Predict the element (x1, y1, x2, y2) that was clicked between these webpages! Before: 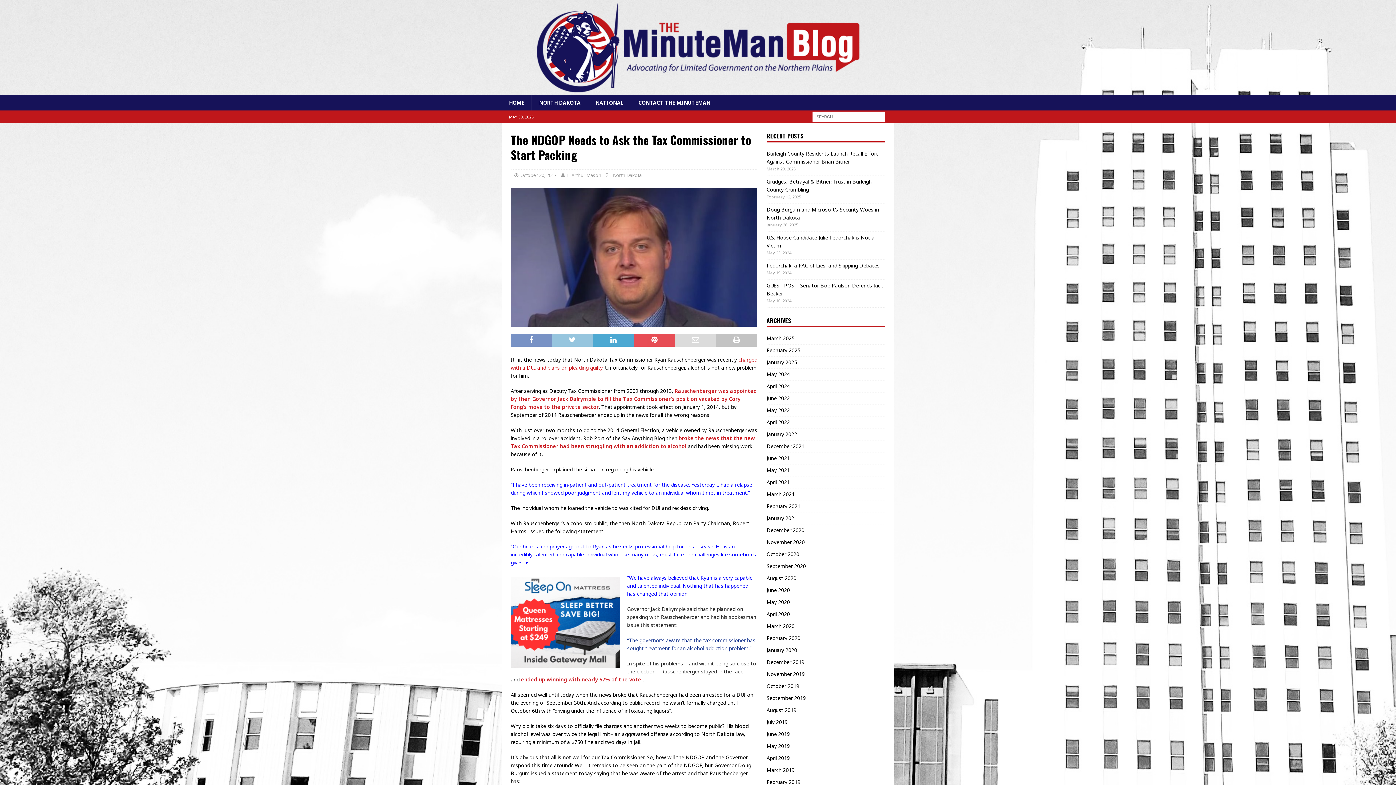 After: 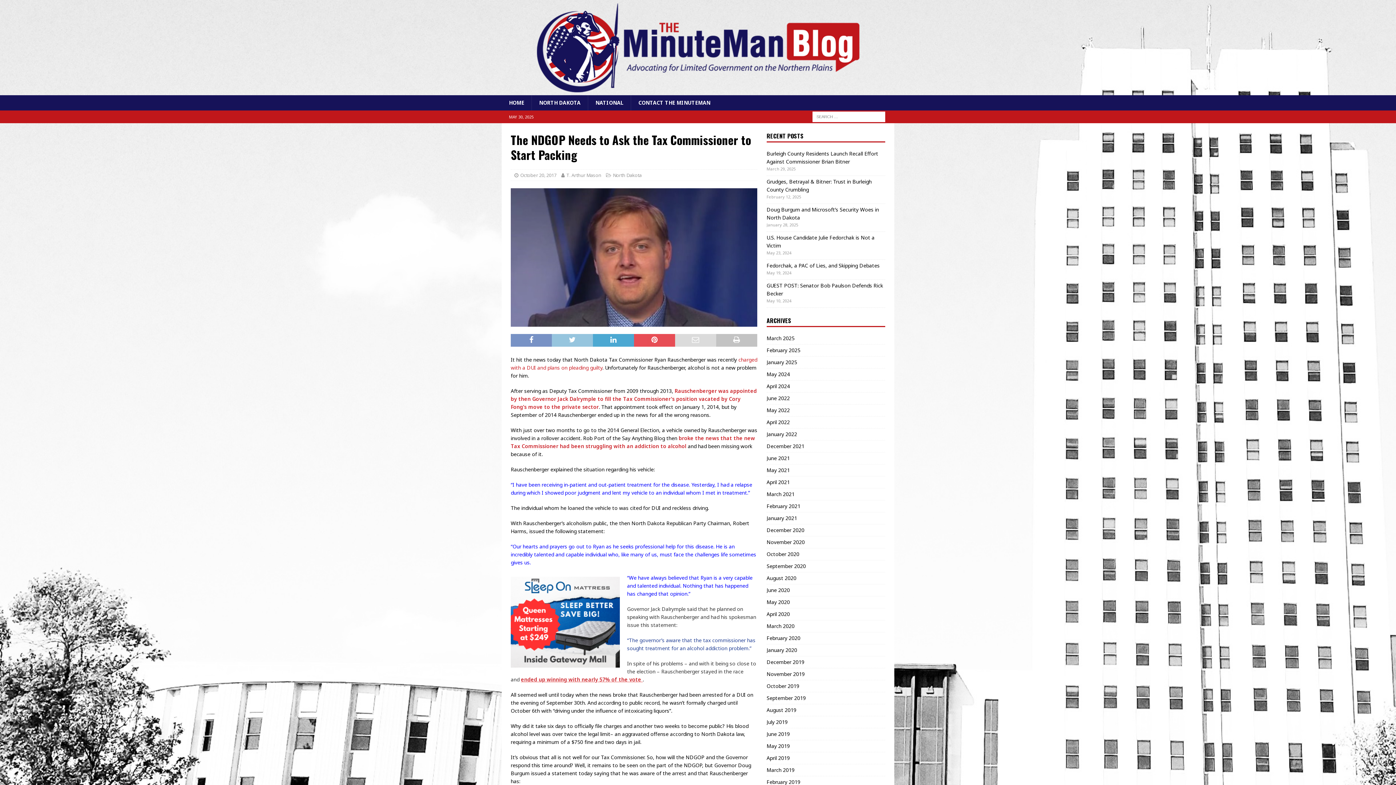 Action: label: ended up winning with nearly 57% of the vote  bbox: (521, 676, 642, 683)